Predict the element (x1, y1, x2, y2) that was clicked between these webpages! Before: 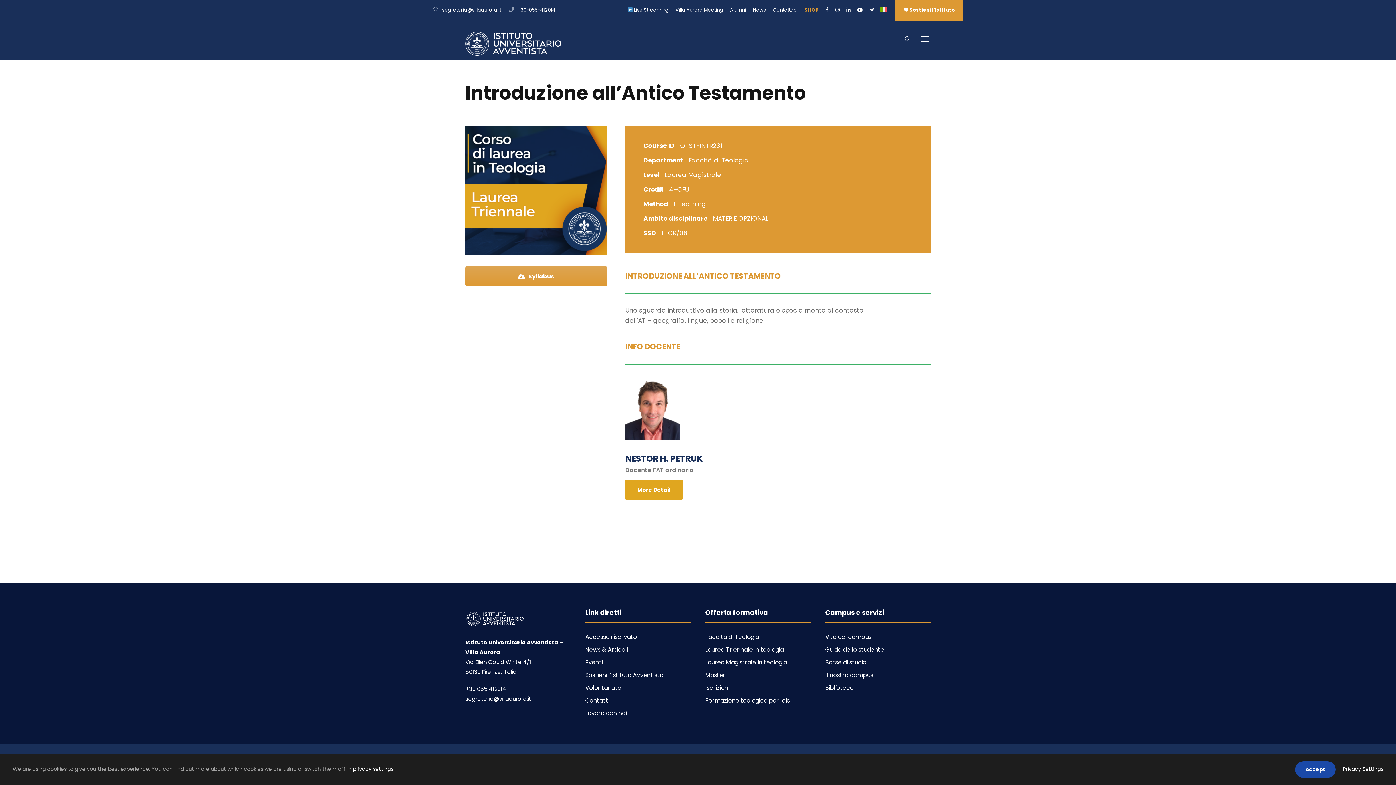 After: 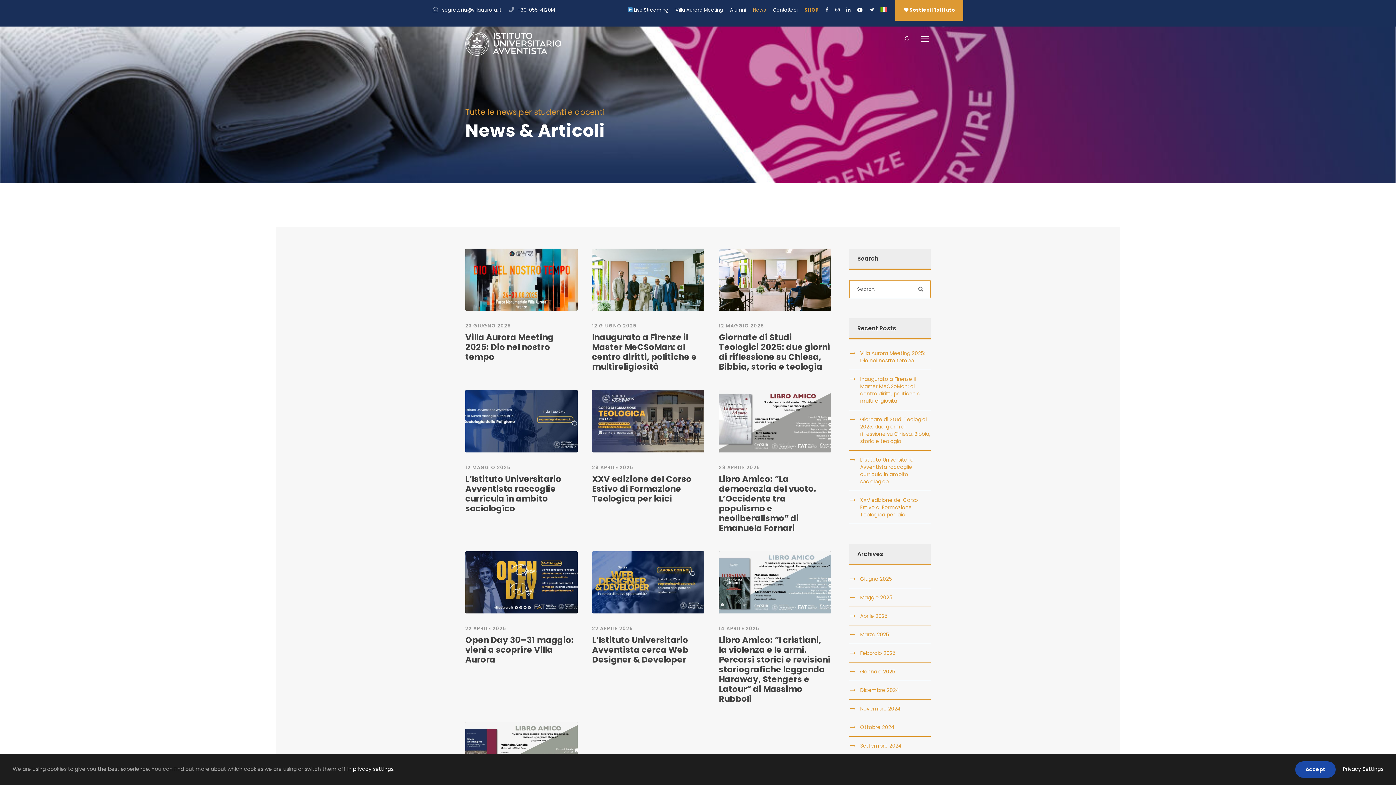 Action: label: News & Articoli bbox: (585, 645, 628, 654)